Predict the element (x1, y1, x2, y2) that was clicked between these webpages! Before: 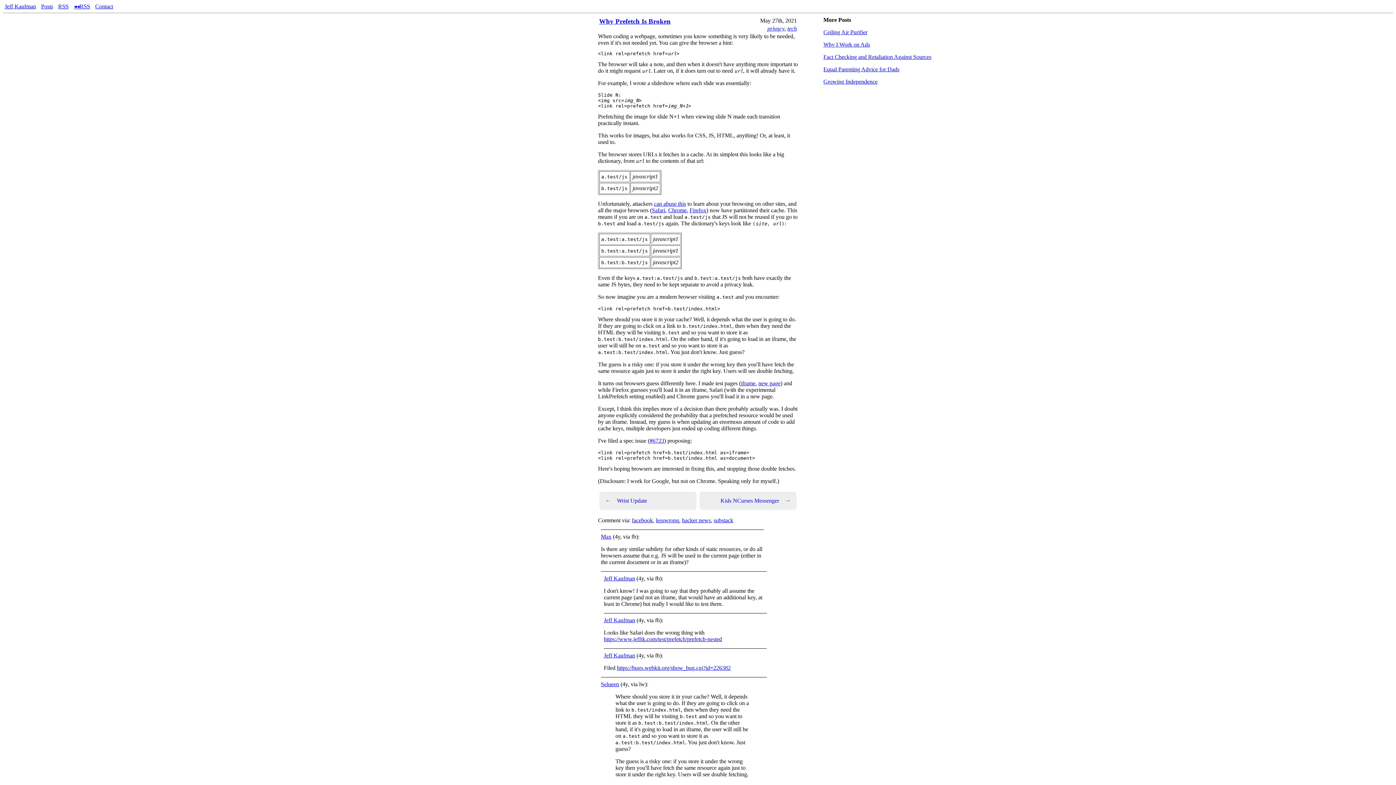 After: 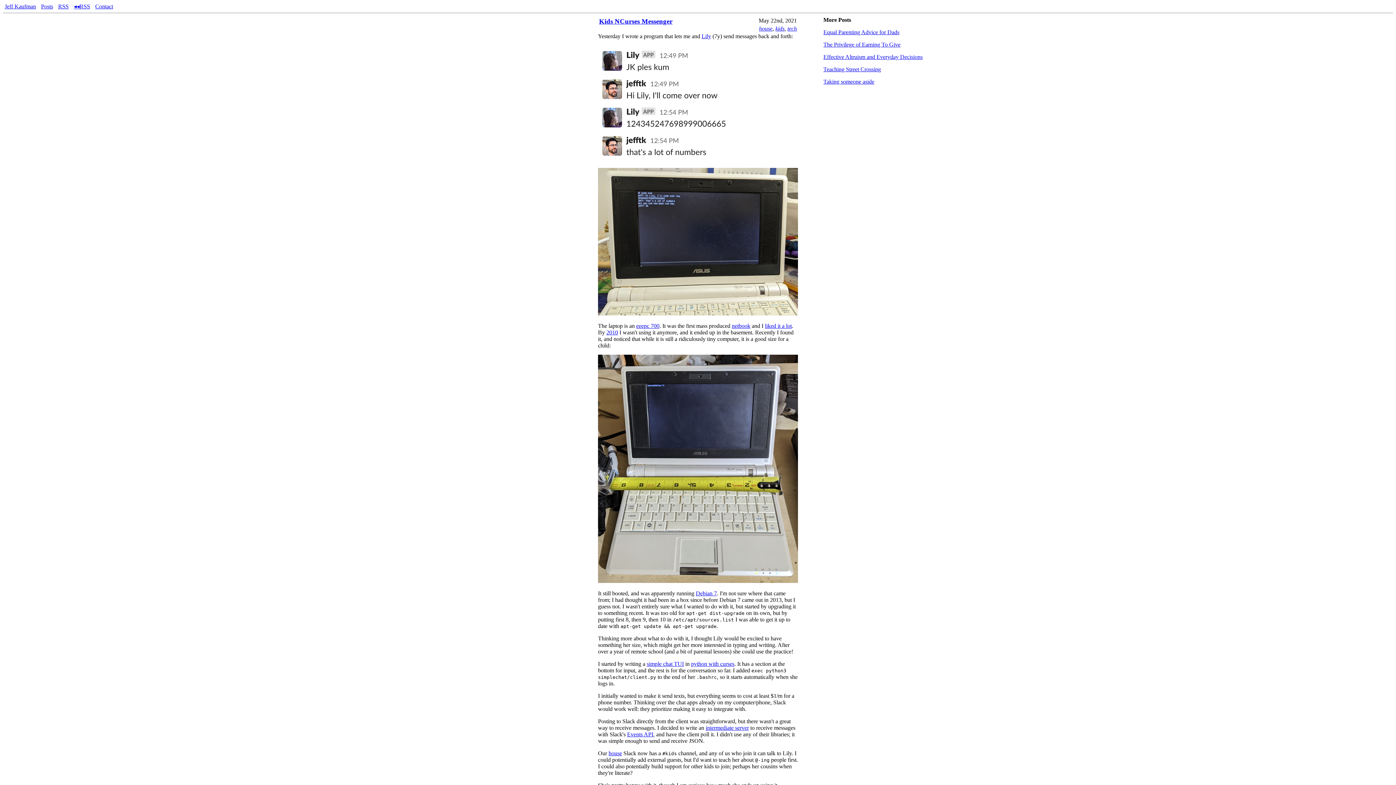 Action: label: Kids NCurses Messenger
→ bbox: (699, 492, 796, 510)